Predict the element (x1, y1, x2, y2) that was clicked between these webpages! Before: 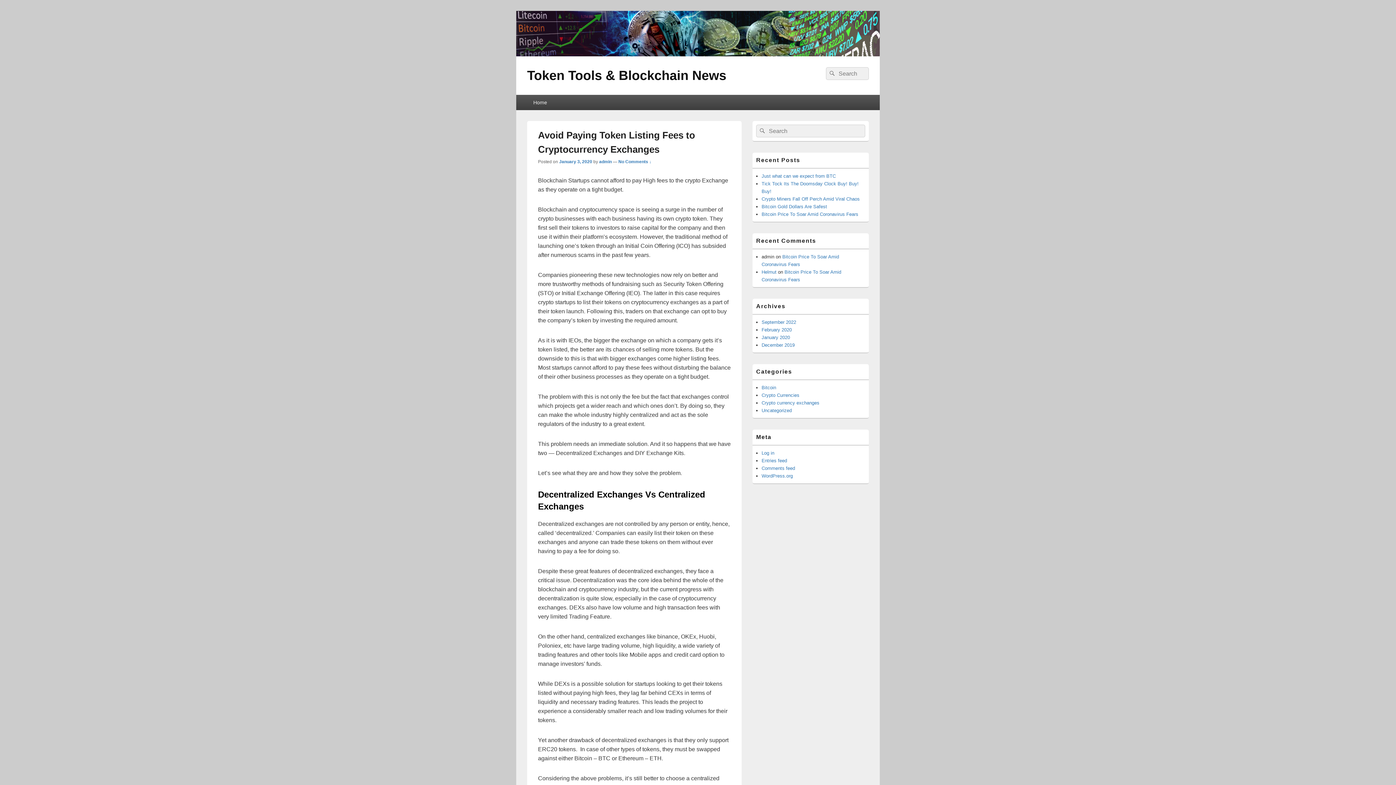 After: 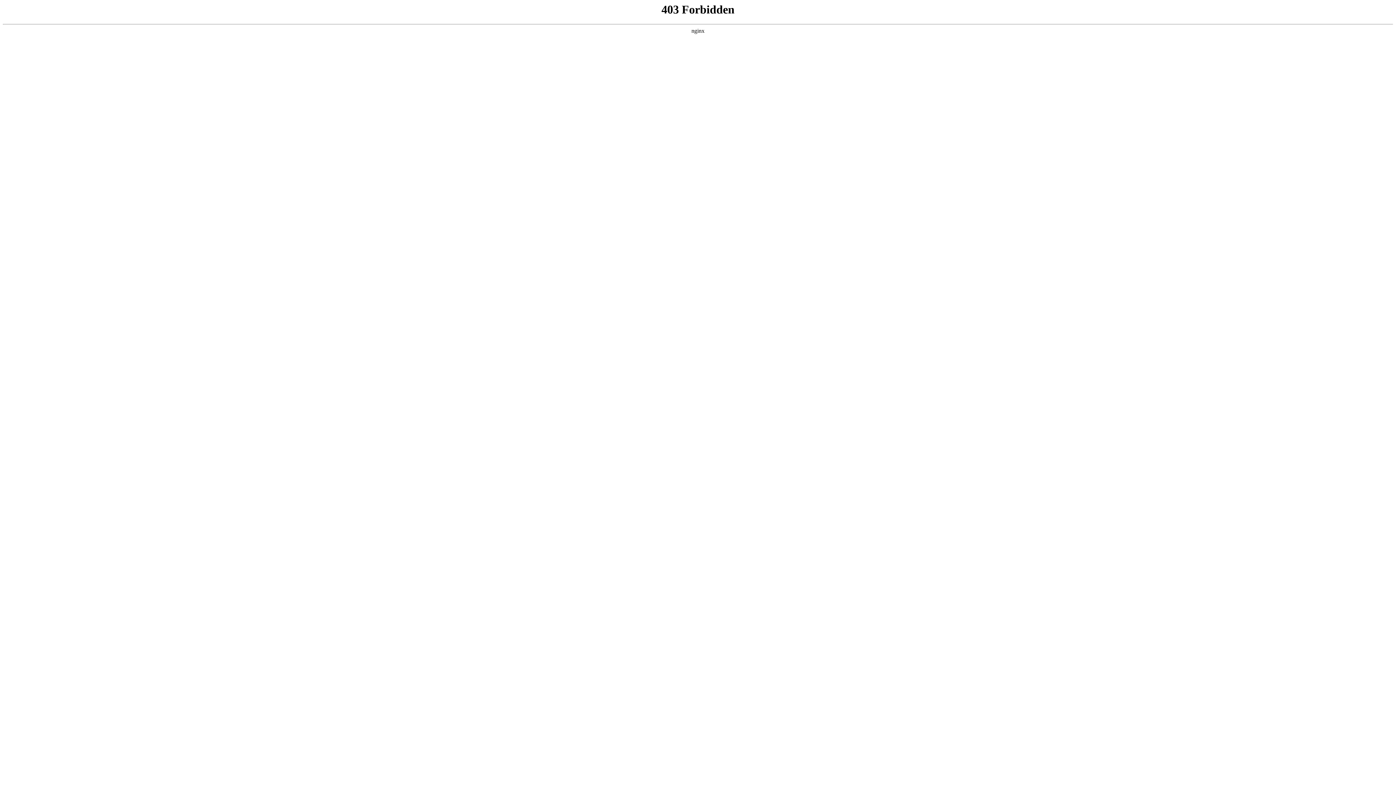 Action: label: WordPress.org bbox: (761, 473, 793, 478)